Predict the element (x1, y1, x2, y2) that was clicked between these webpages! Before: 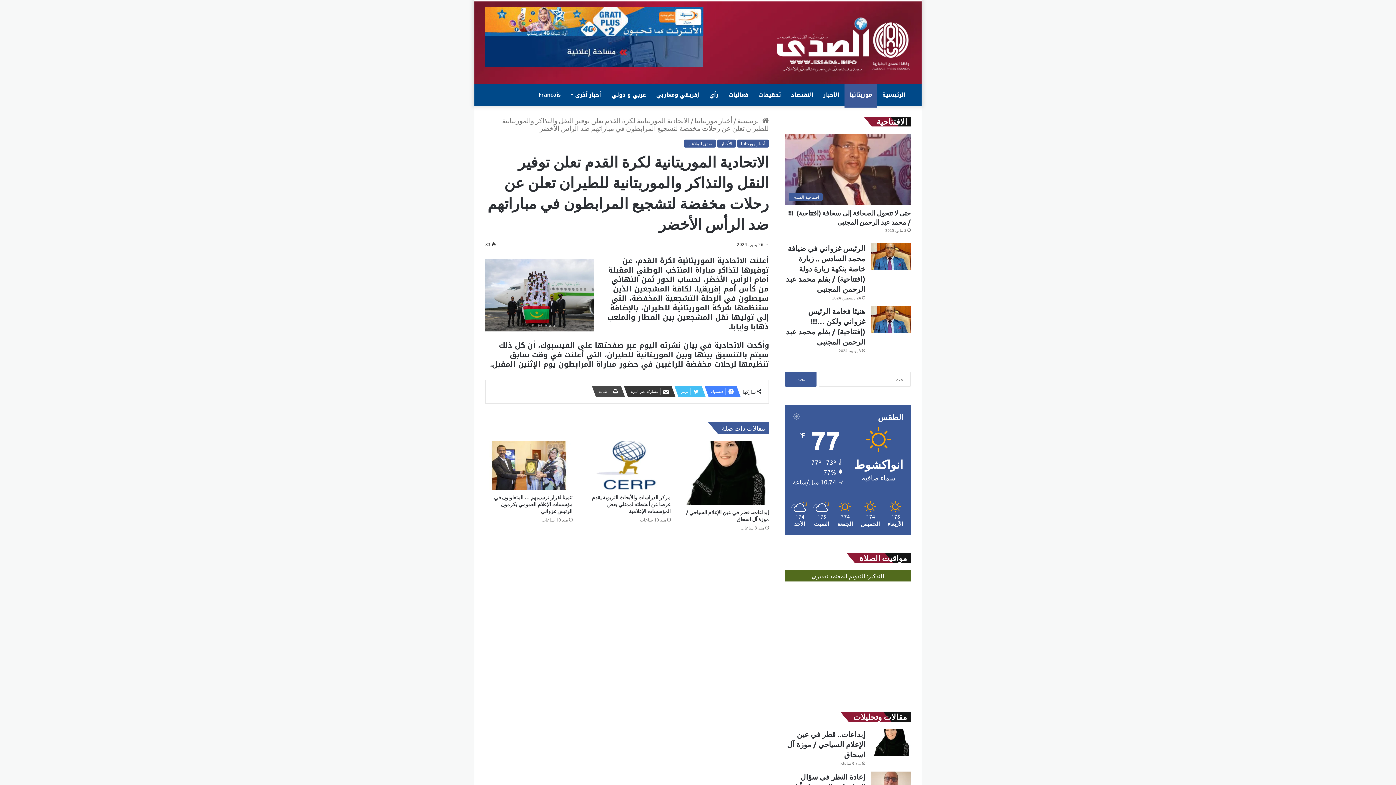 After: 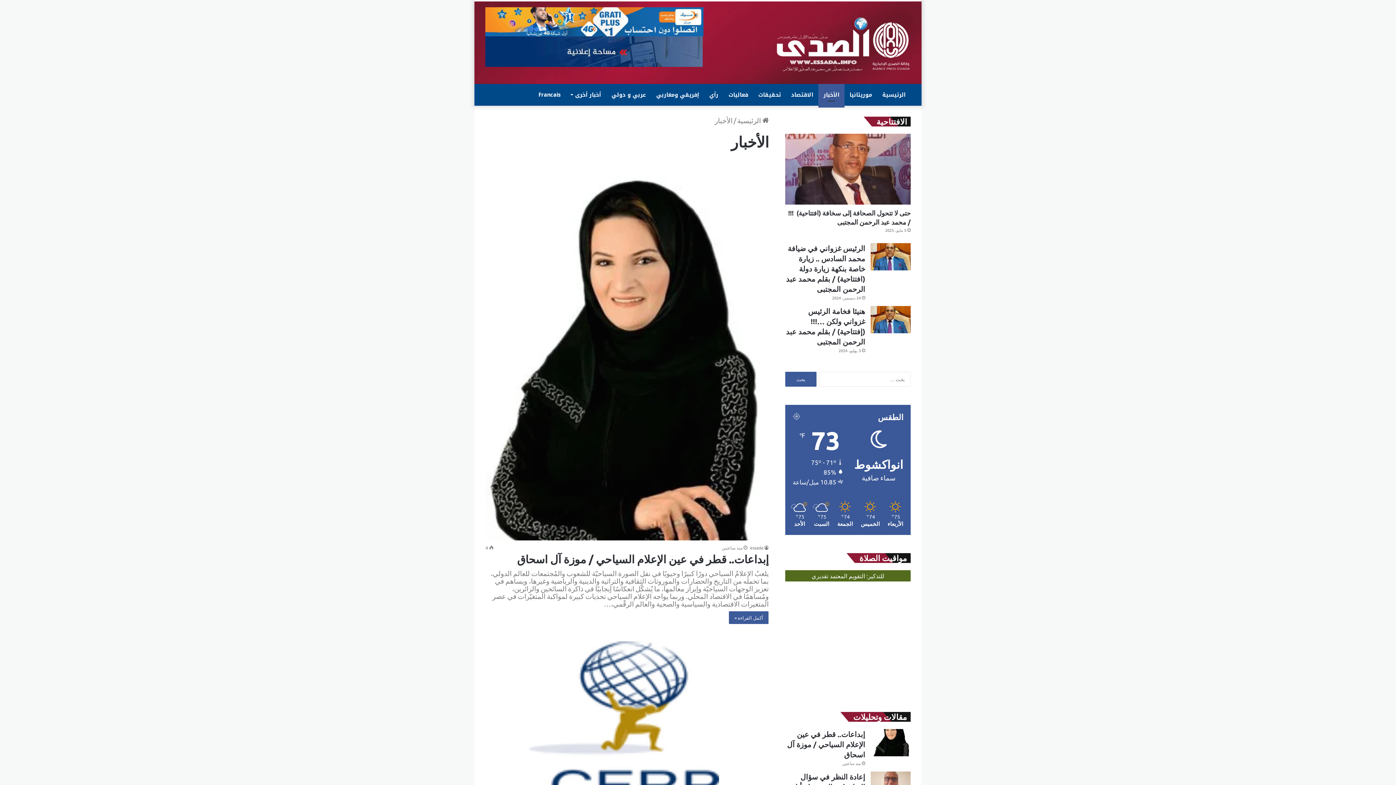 Action: label: الأخبار bbox: (818, 84, 844, 105)